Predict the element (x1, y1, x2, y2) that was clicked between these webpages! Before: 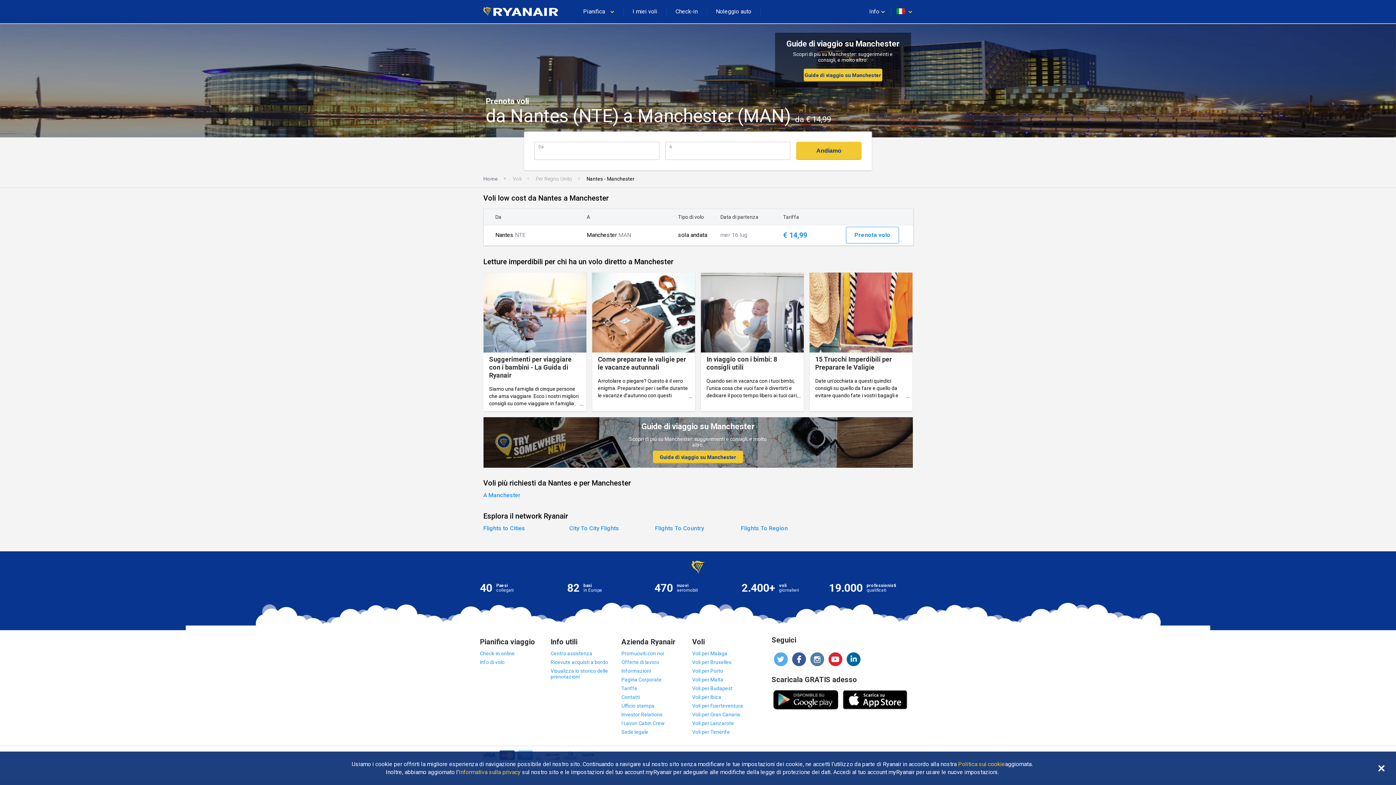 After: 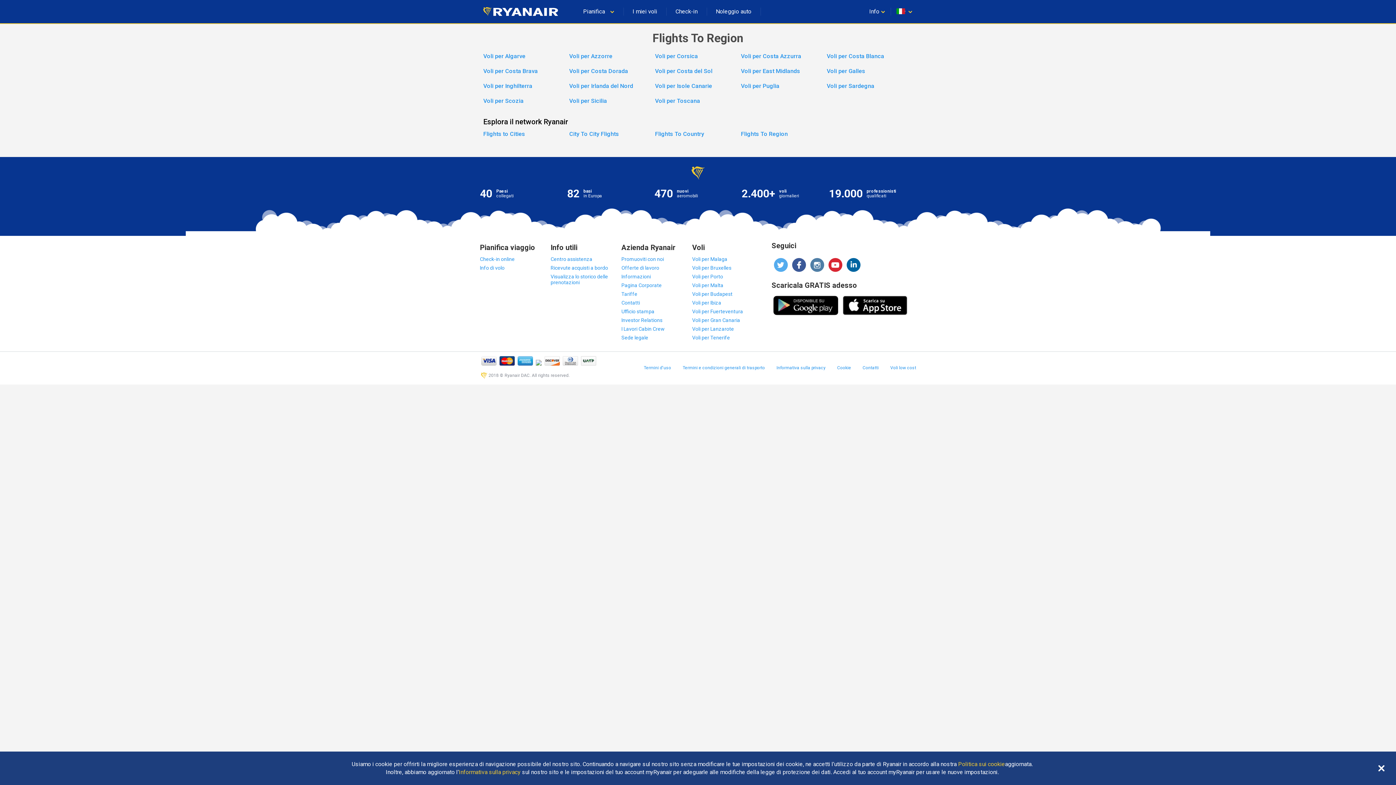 Action: label: Flights To Region bbox: (741, 525, 788, 532)